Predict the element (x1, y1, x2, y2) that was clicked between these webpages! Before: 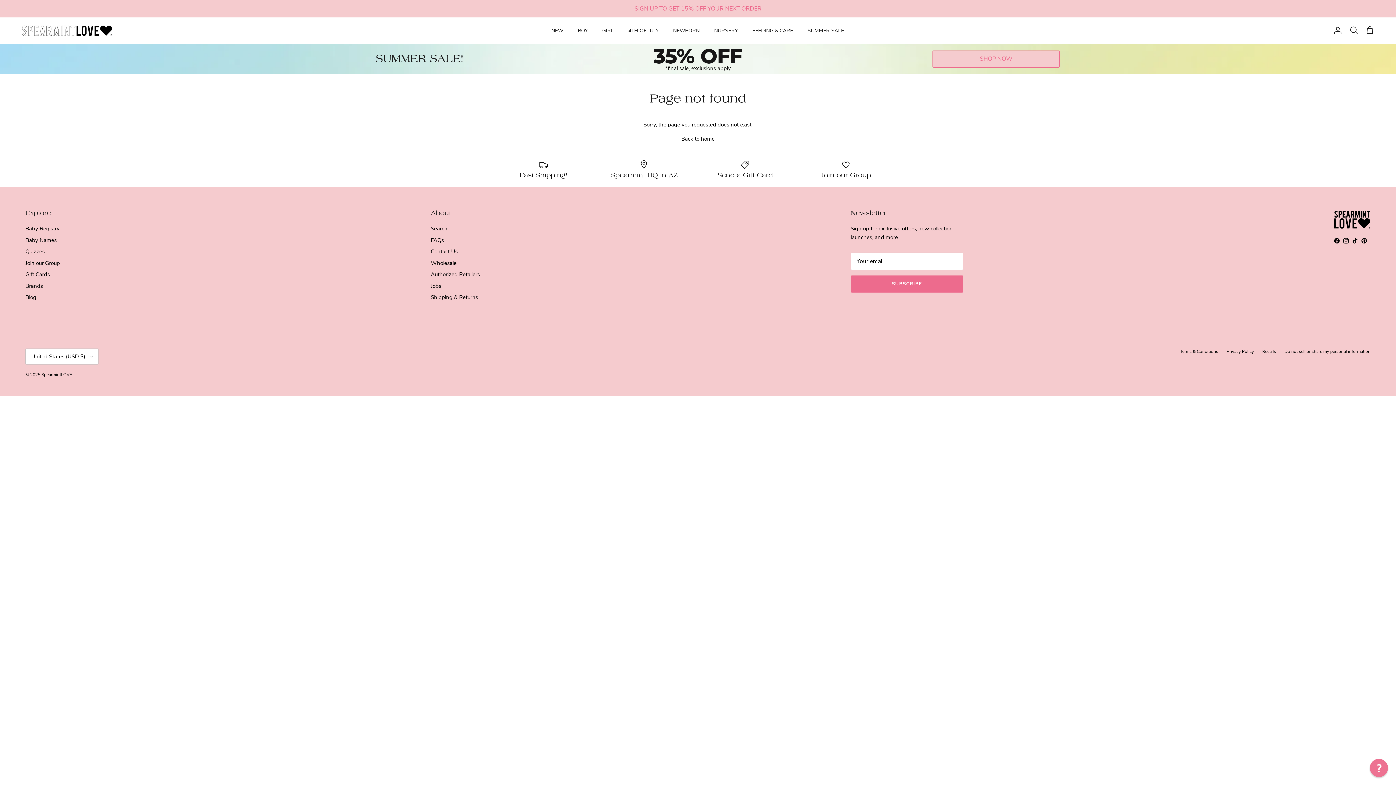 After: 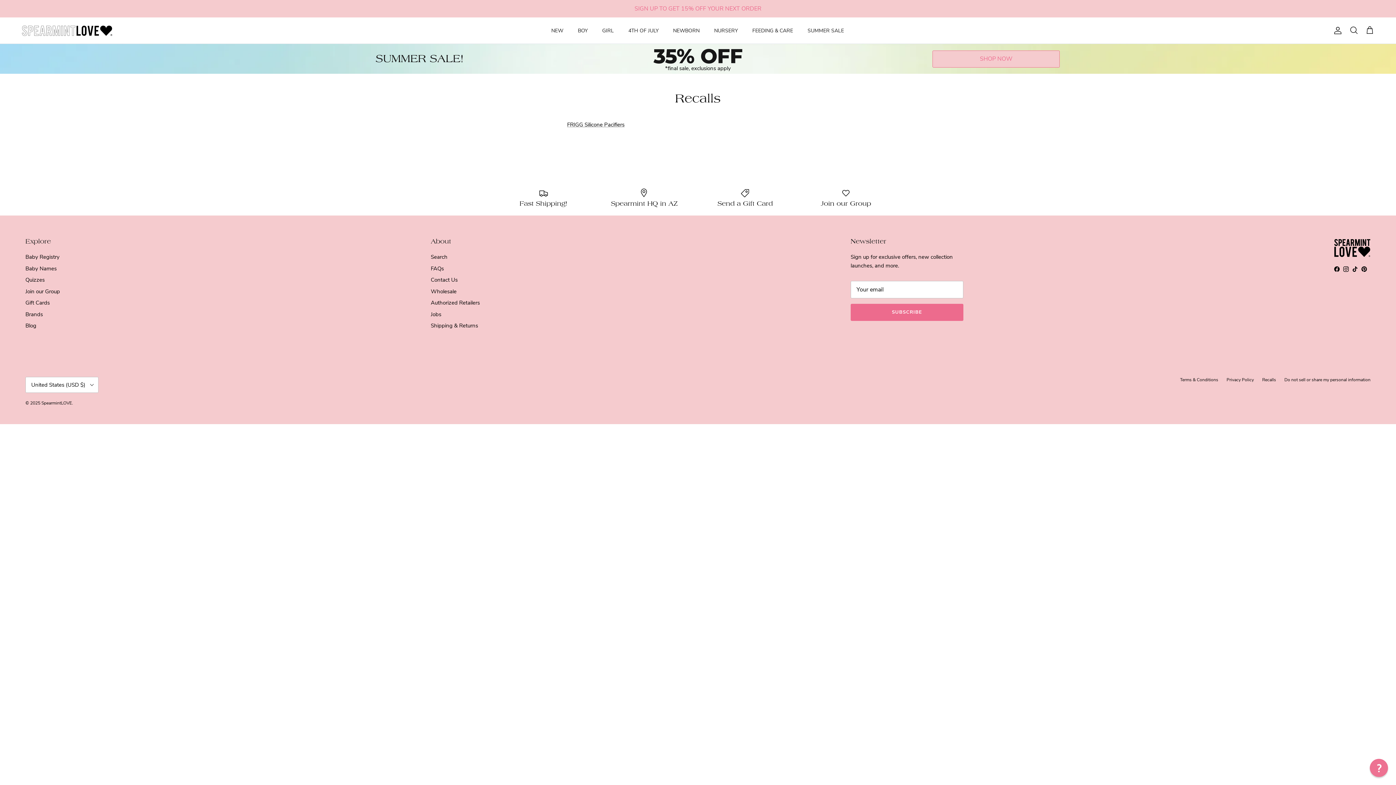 Action: bbox: (1262, 348, 1276, 354) label: Recalls